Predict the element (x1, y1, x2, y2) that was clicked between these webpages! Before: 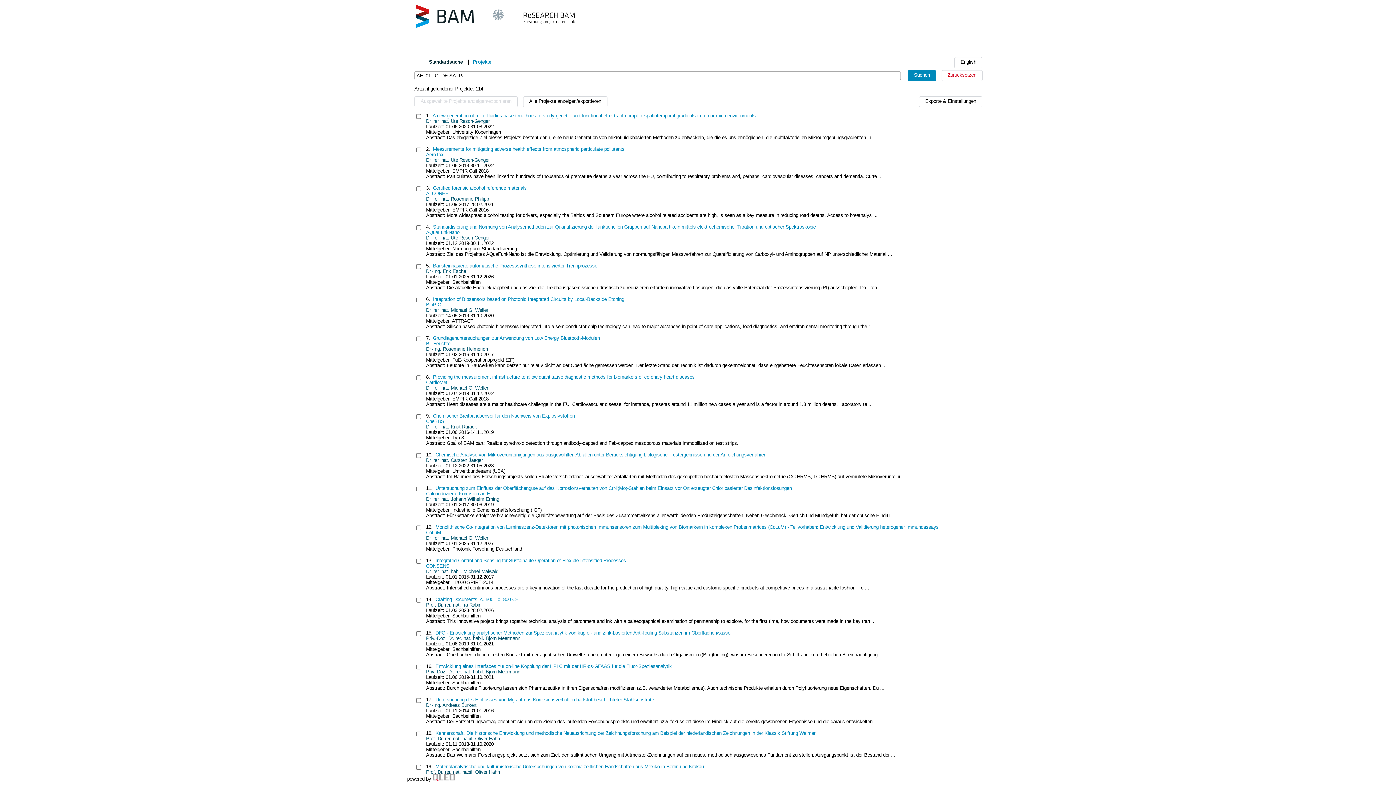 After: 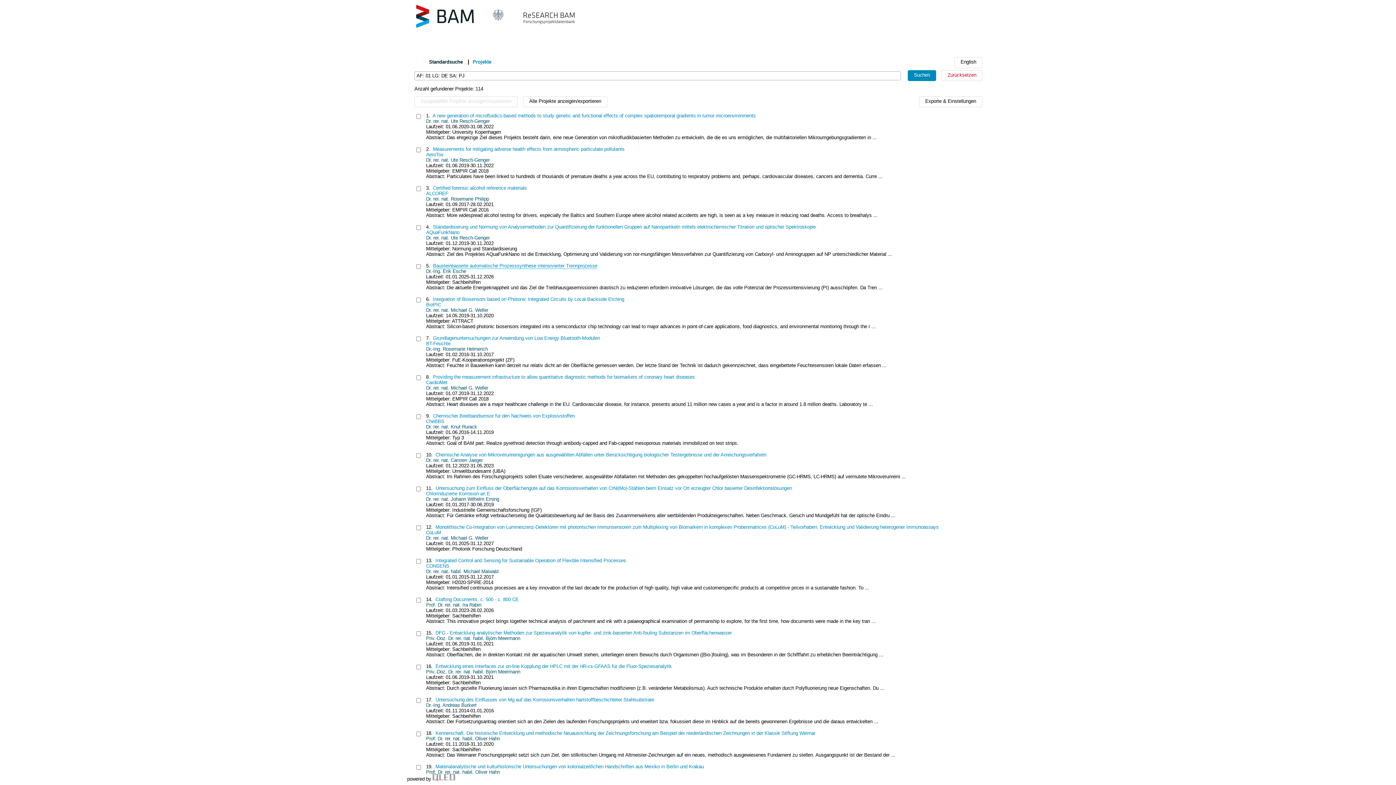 Action: label: Bausteinbasierte automatische Prozesssynthese intensivierter Trennprozesse bbox: (433, 263, 597, 268)